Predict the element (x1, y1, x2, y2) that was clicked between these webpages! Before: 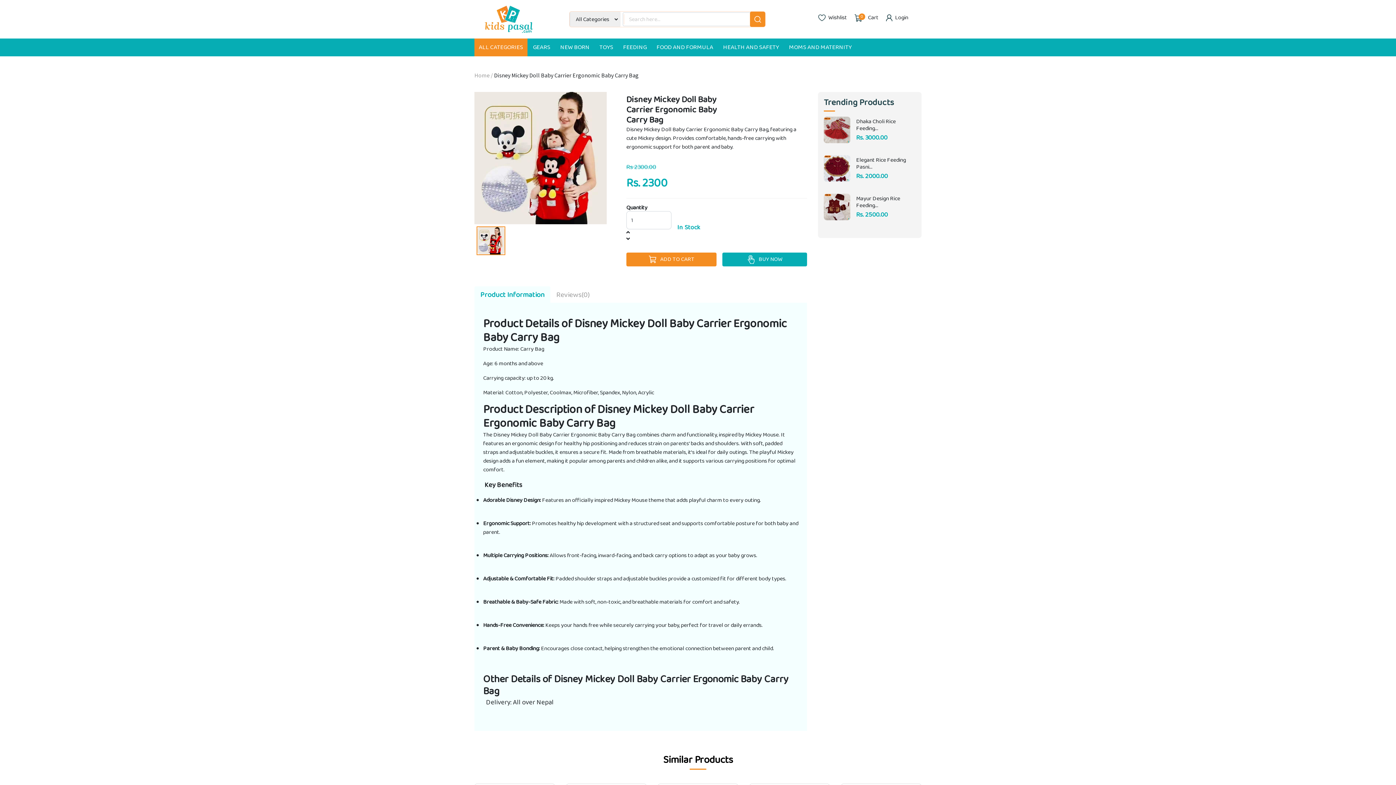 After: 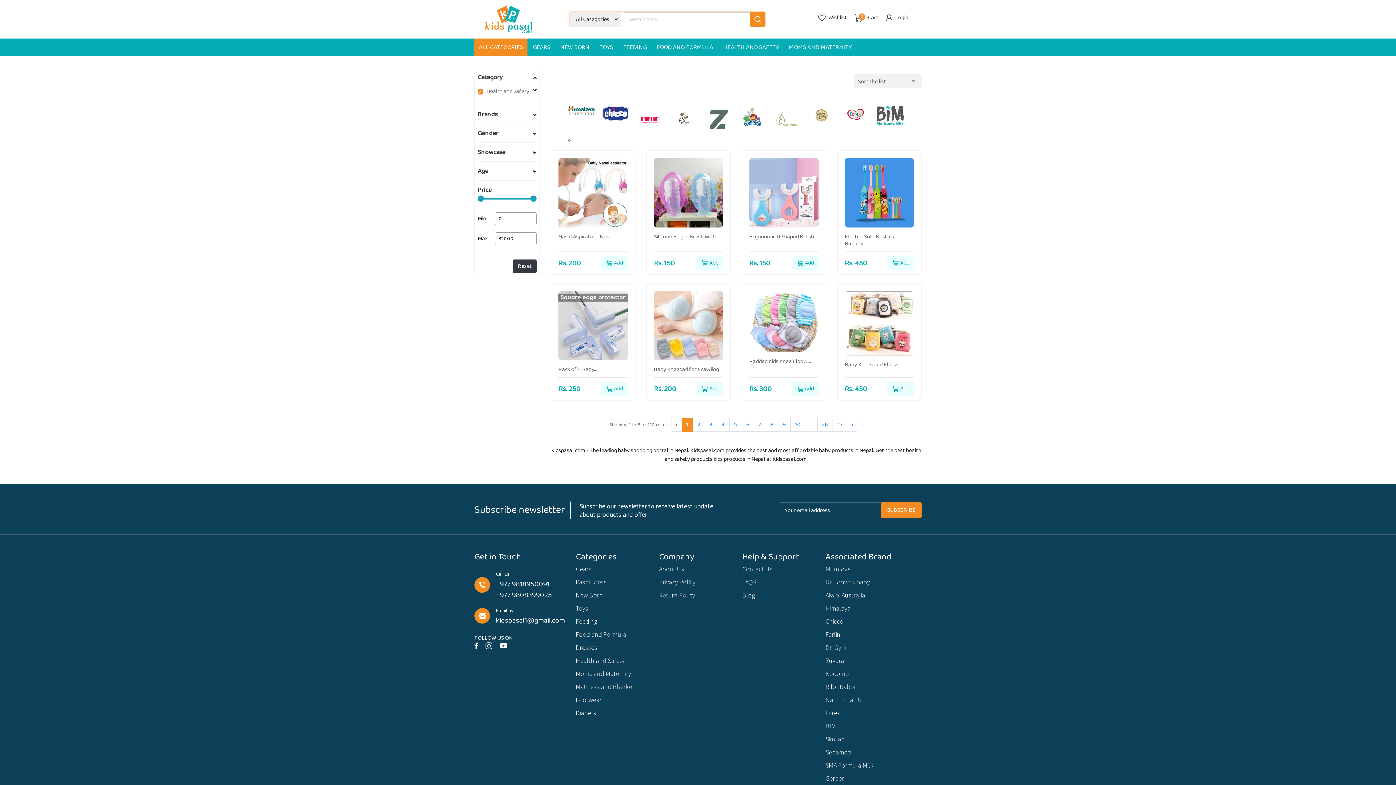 Action: bbox: (718, 38, 783, 56) label: HEALTH AND SAFETY